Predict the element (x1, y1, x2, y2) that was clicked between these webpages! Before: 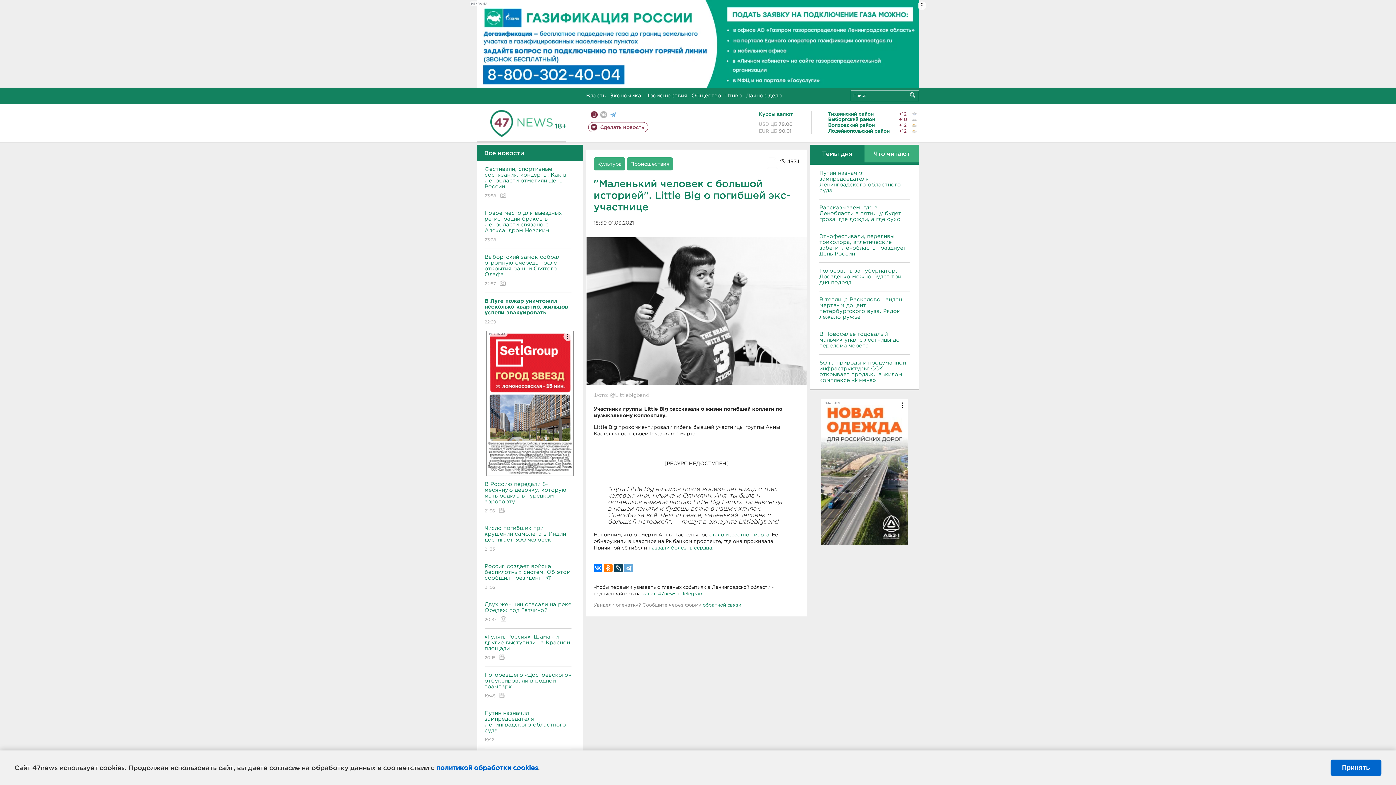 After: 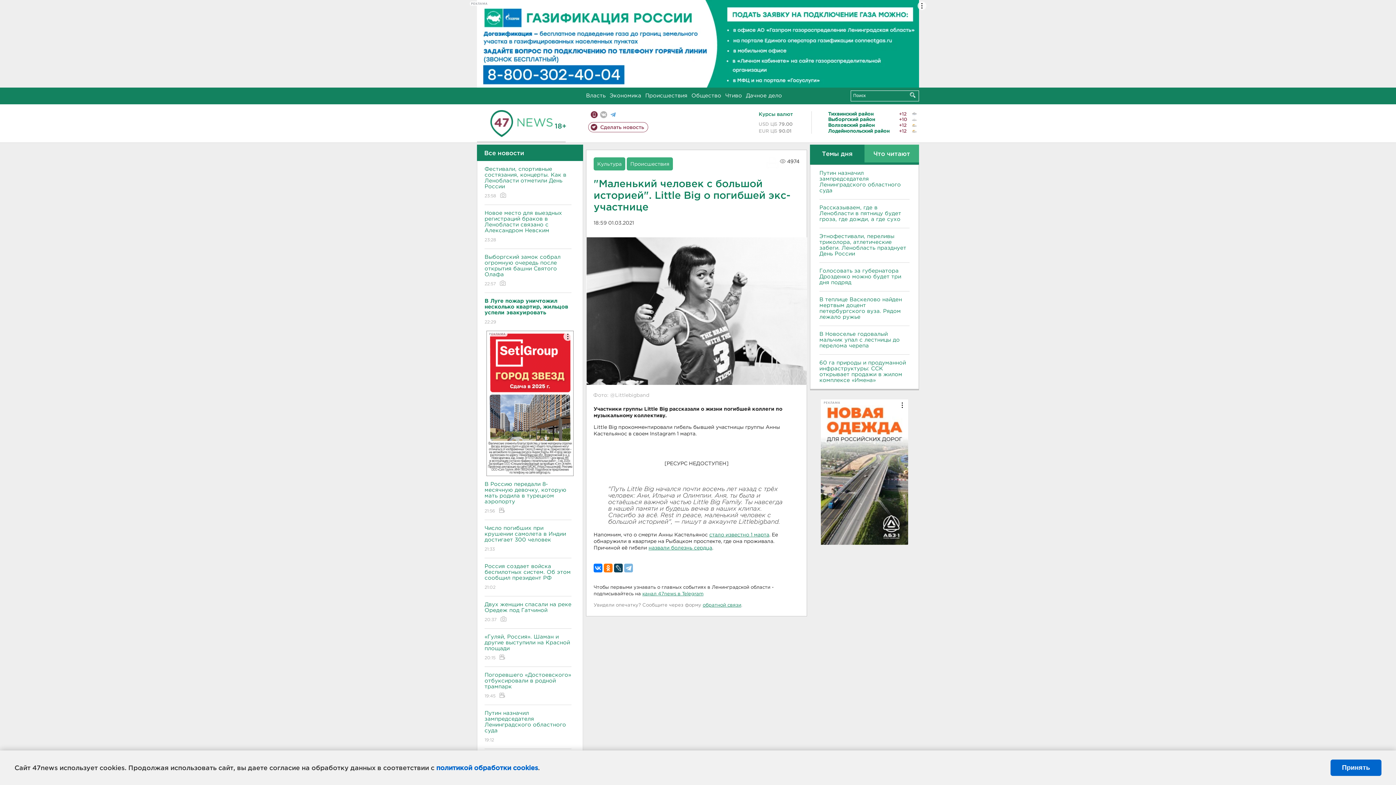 Action: bbox: (624, 563, 633, 572)